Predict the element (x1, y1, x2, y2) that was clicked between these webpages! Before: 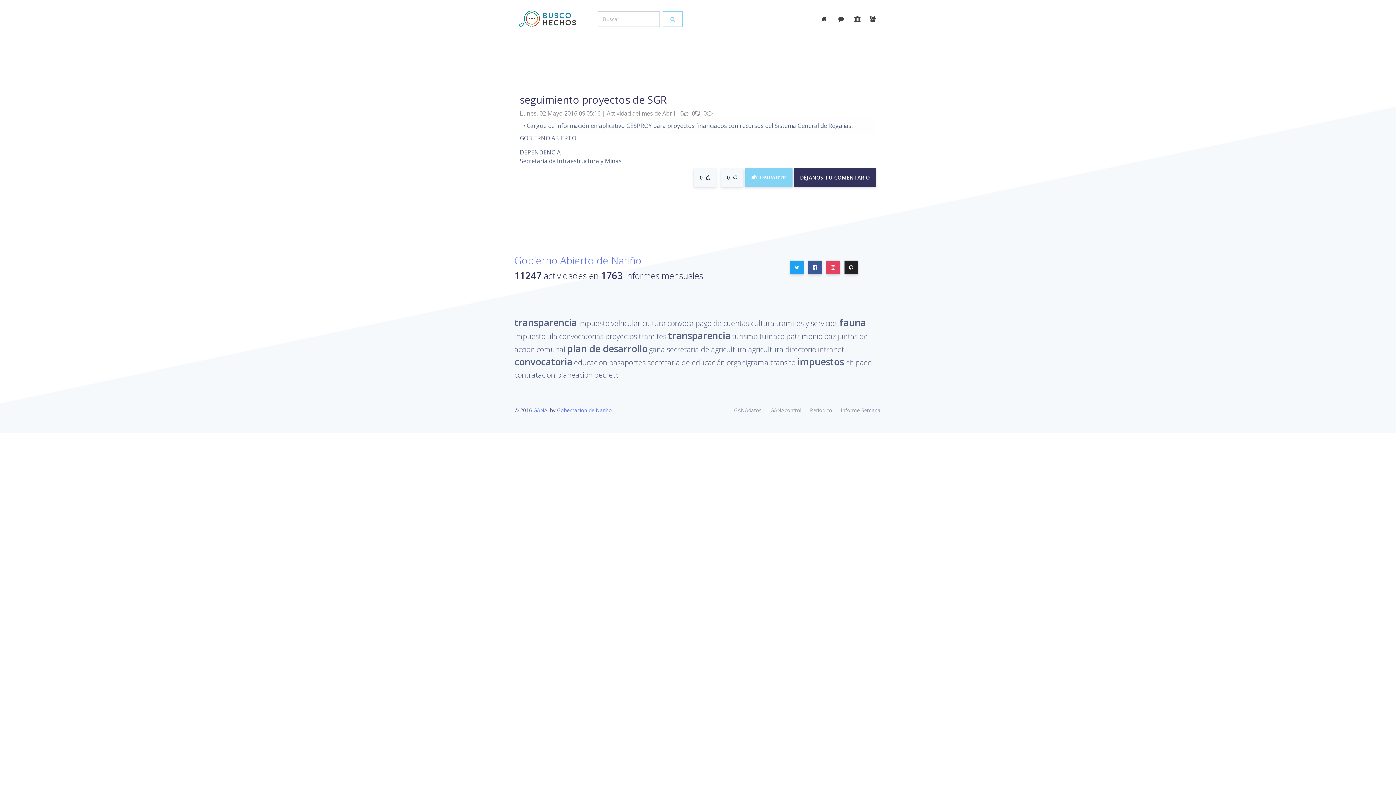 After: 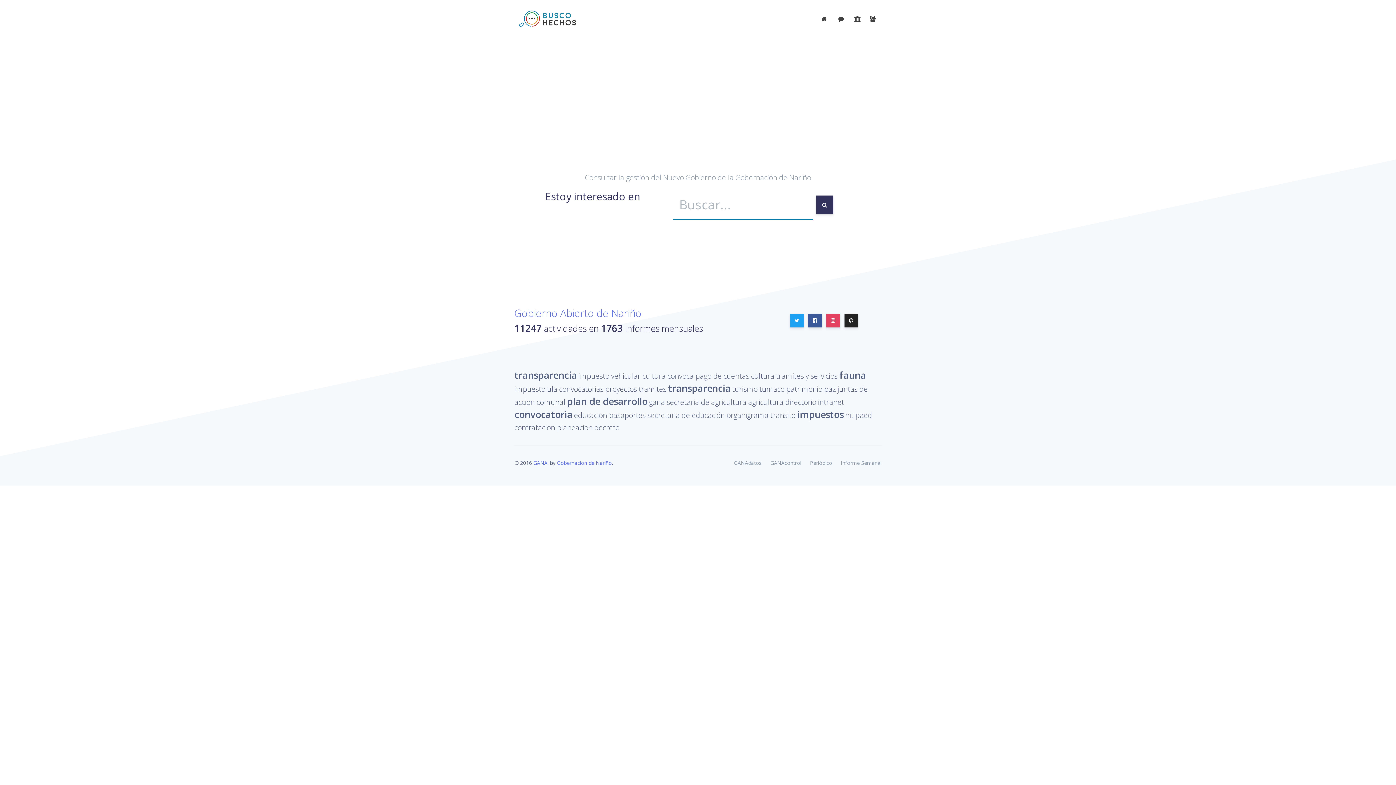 Action: bbox: (818, 8, 832, 29)